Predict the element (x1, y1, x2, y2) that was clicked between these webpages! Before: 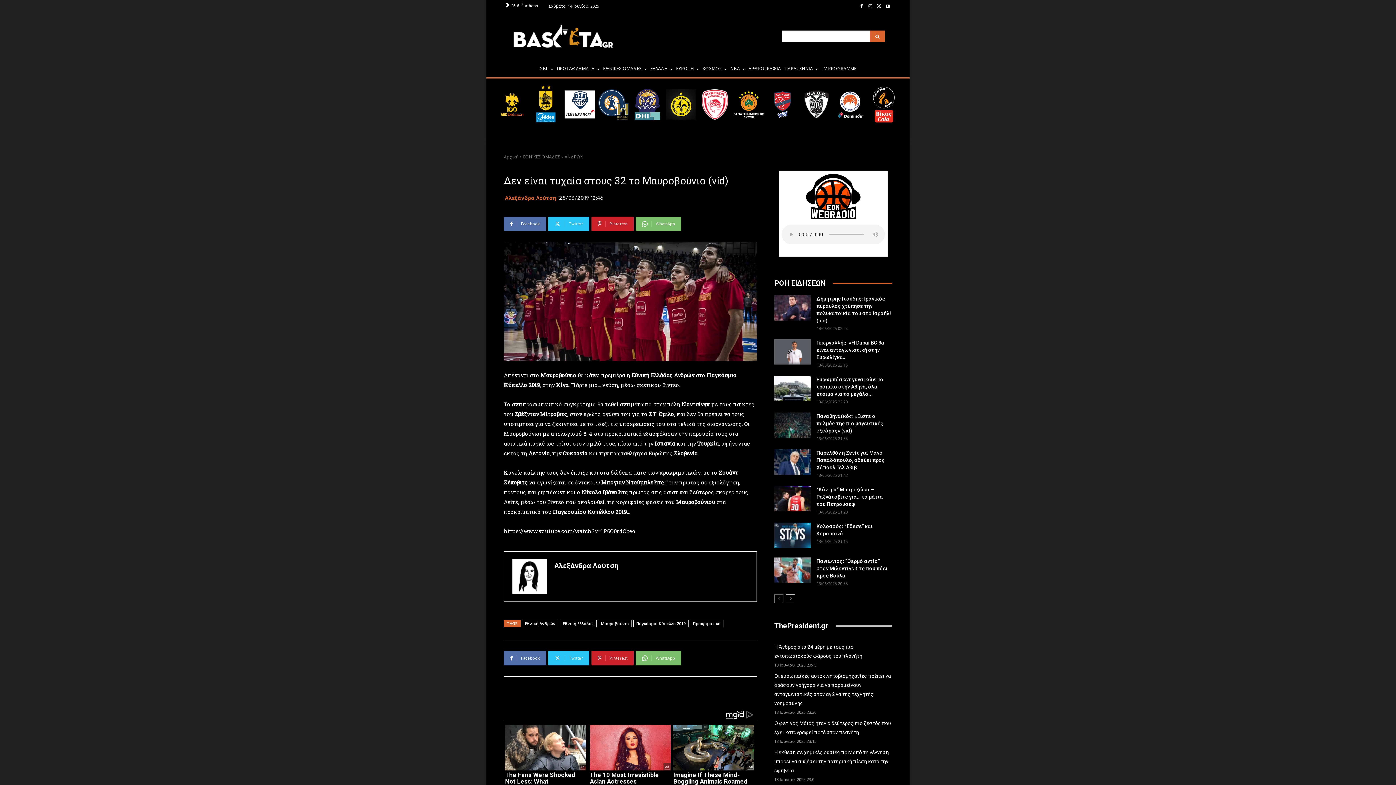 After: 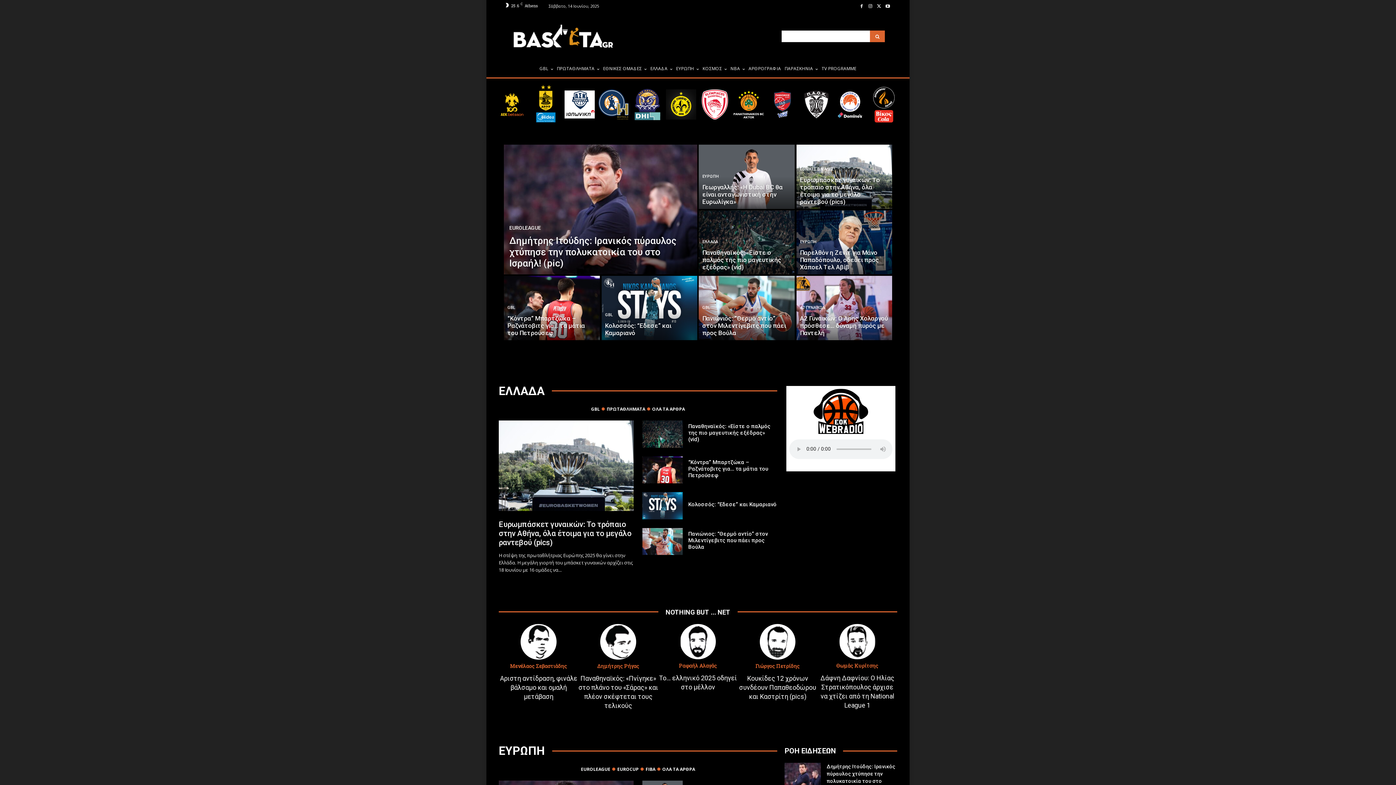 Action: bbox: (504, 153, 518, 160) label: Αρχική